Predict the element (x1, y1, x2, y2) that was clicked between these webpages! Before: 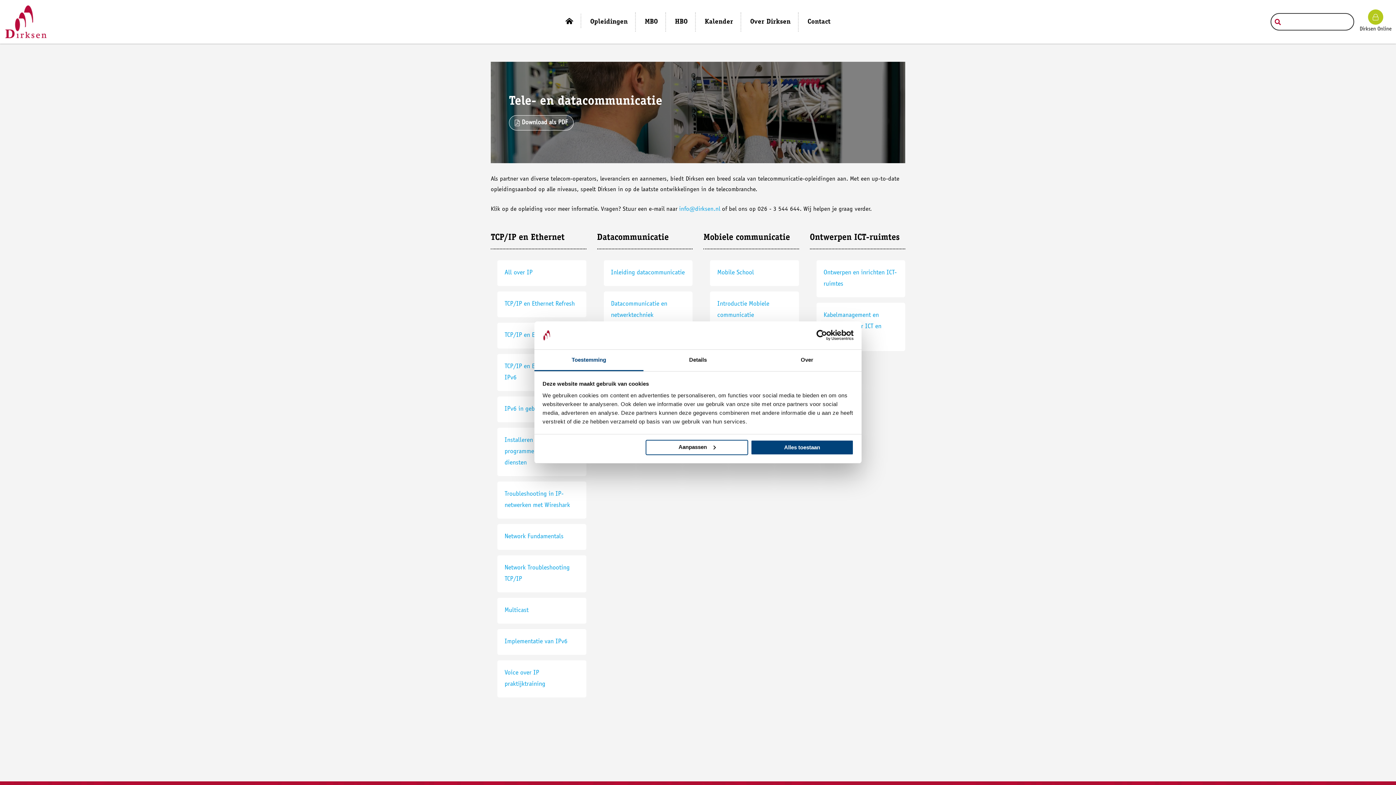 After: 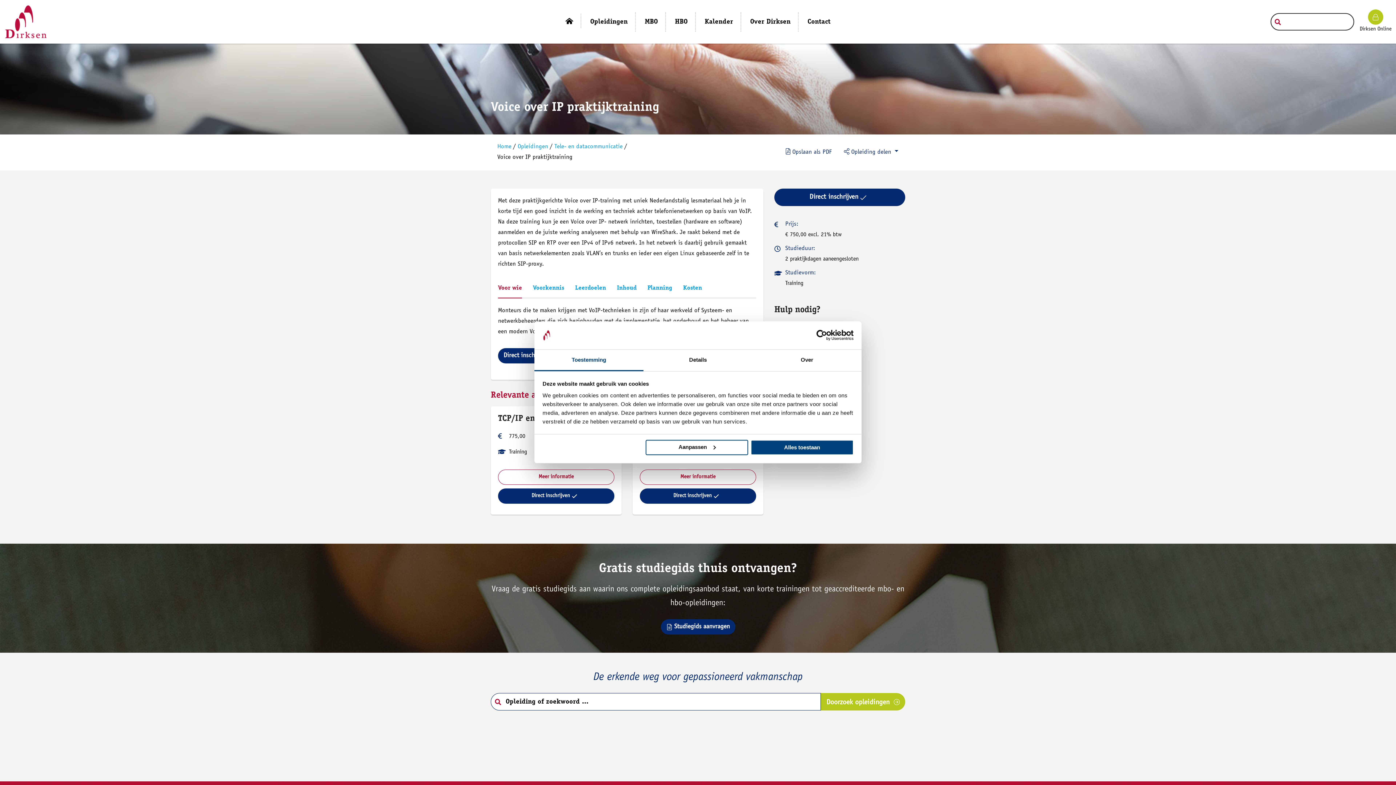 Action: label: Voice over IP praktijktraining bbox: (497, 660, 586, 697)